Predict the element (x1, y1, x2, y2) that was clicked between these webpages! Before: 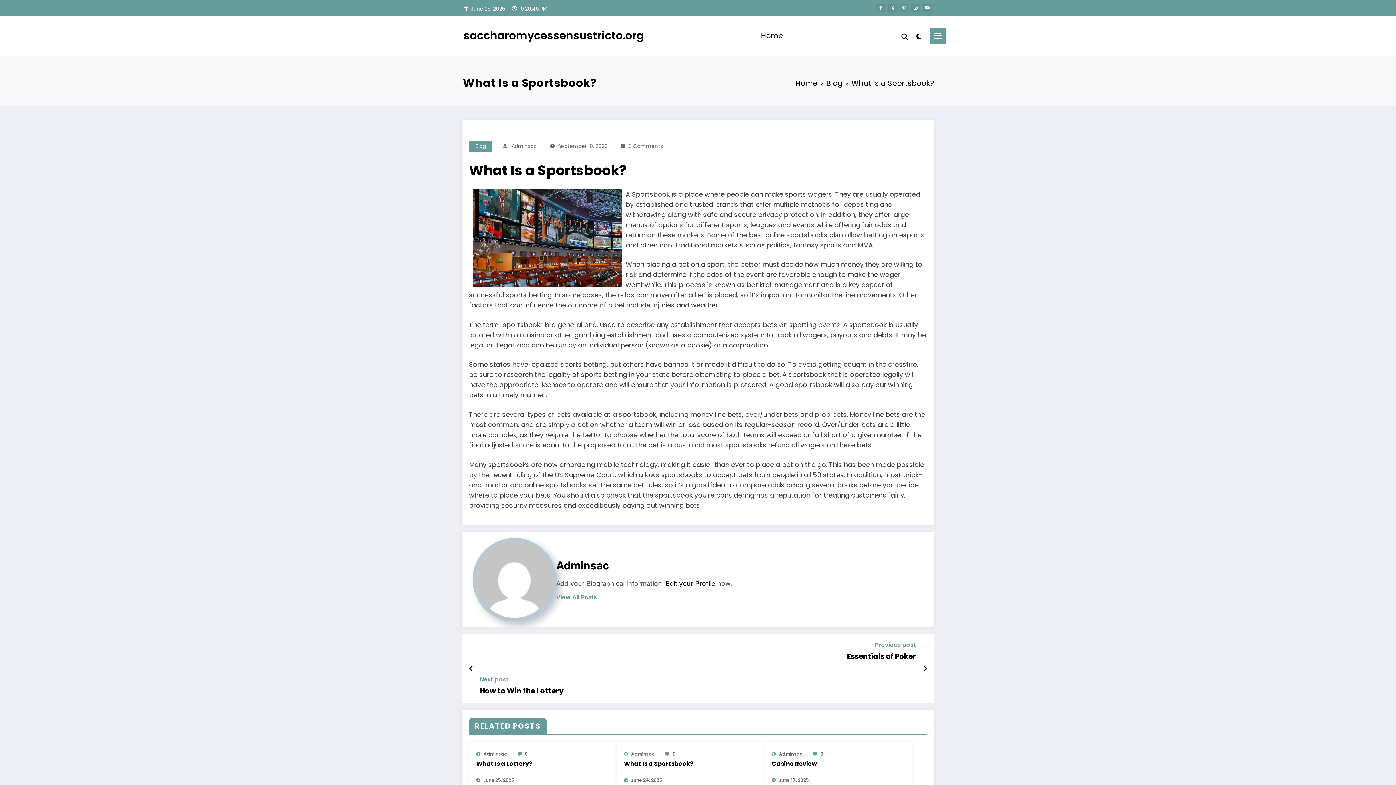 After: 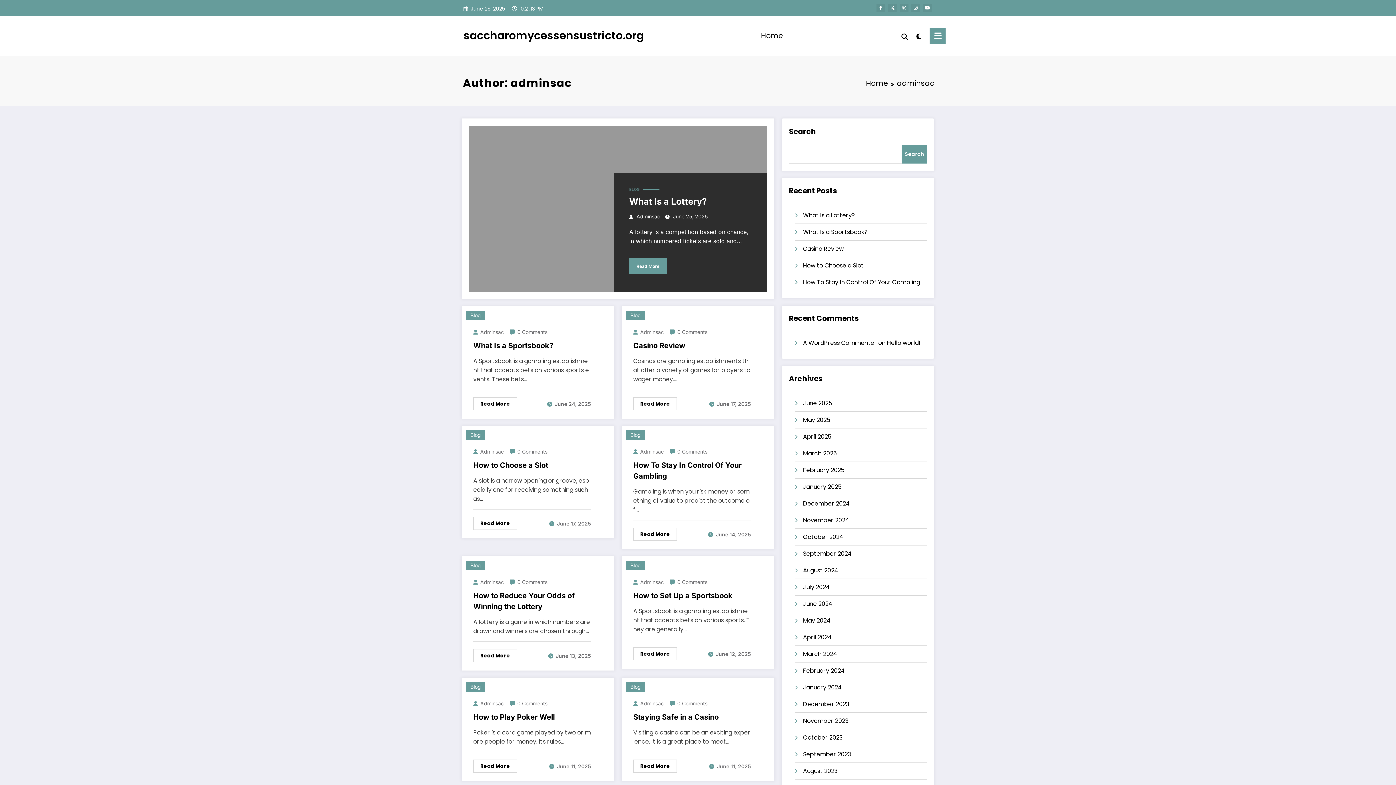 Action: bbox: (556, 558, 609, 573) label: Adminsac